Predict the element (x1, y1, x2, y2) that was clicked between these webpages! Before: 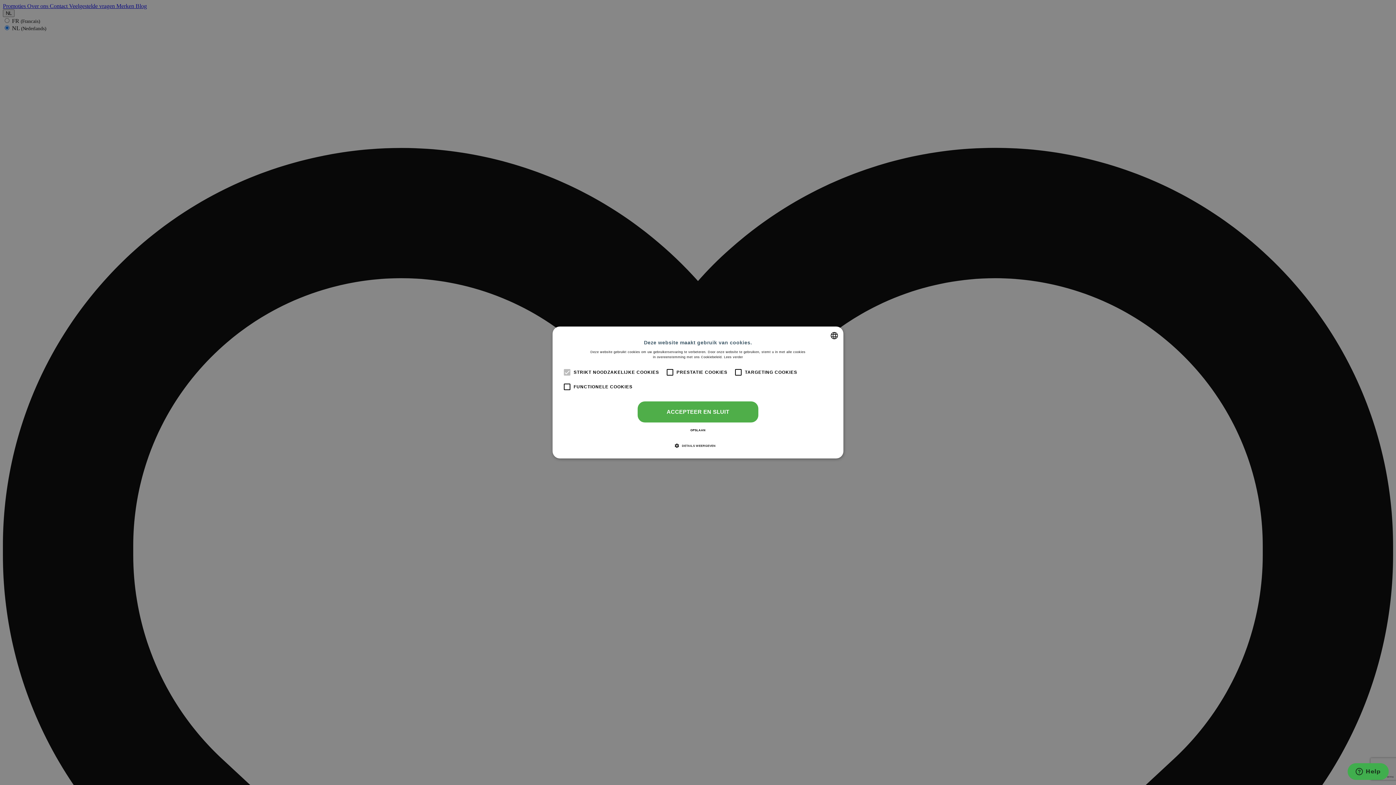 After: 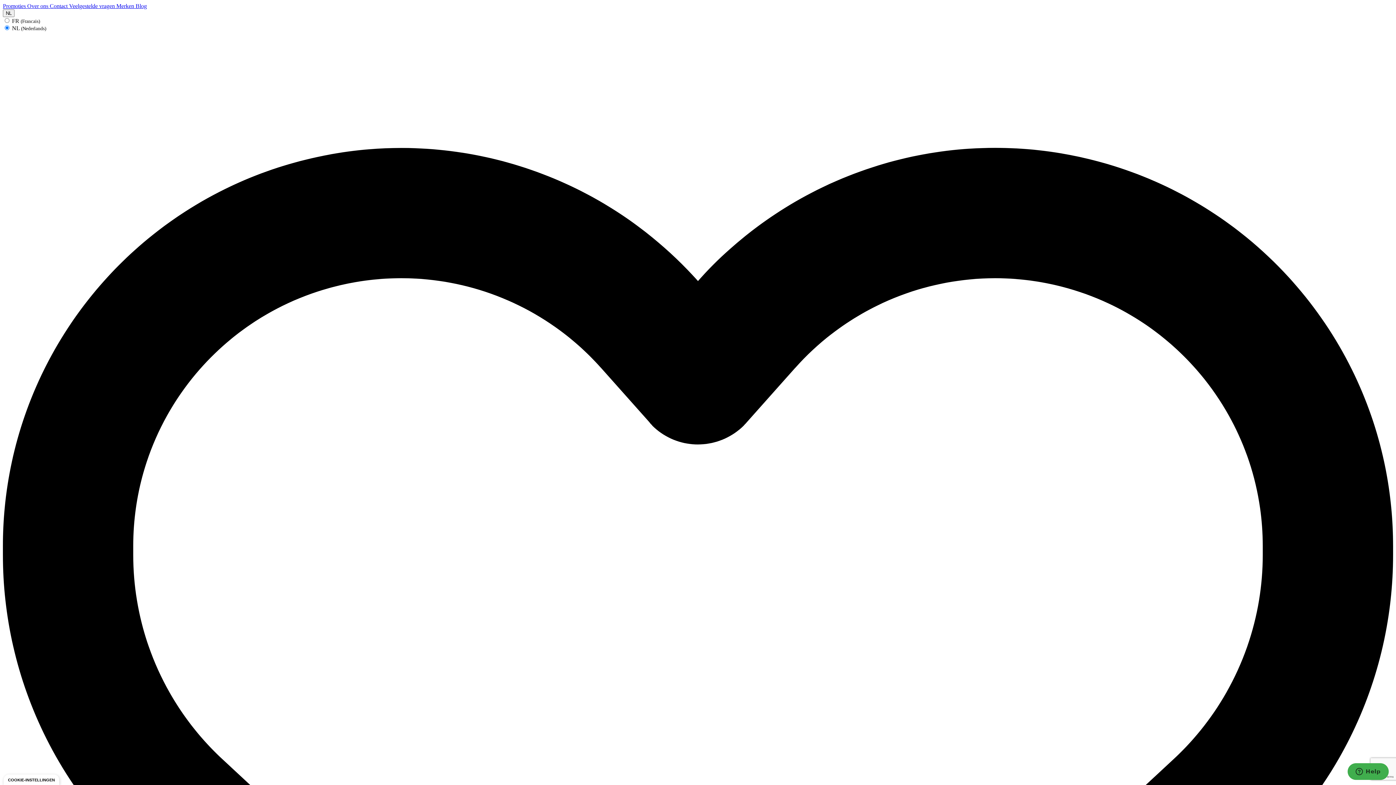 Action: bbox: (637, 401, 758, 422) label: ACCEPTEER EN SLUIT